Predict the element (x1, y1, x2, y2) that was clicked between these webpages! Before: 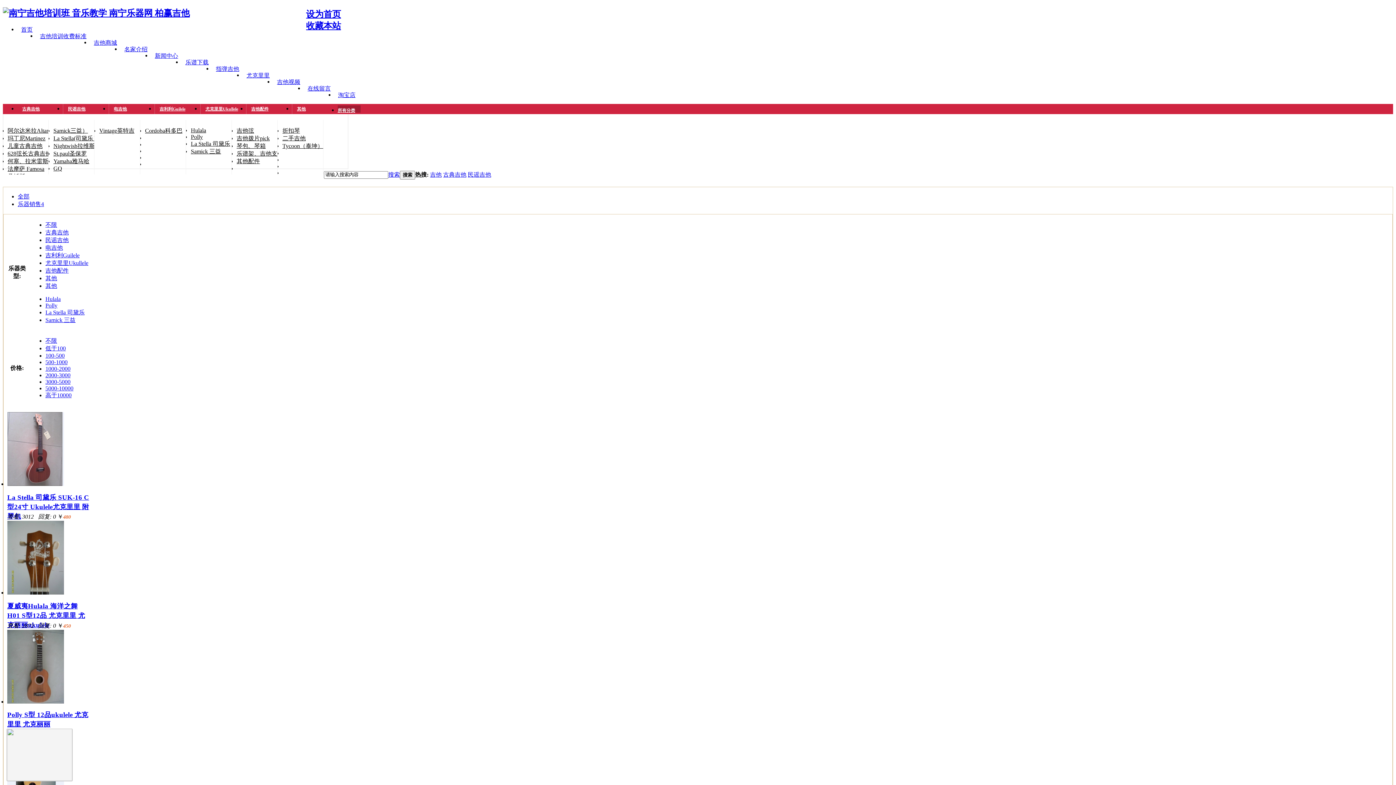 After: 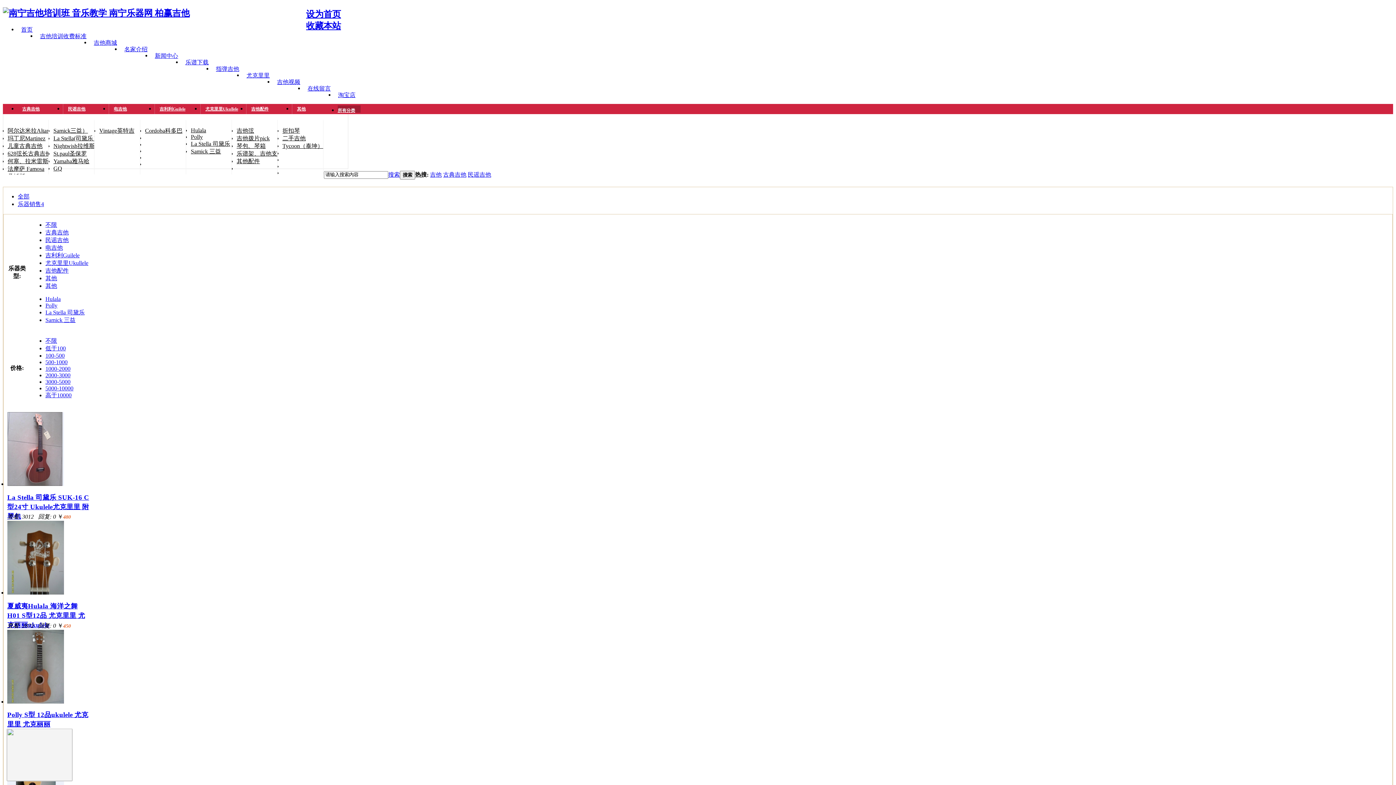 Action: label: 尤克里里Ukullele bbox: (205, 106, 238, 111)